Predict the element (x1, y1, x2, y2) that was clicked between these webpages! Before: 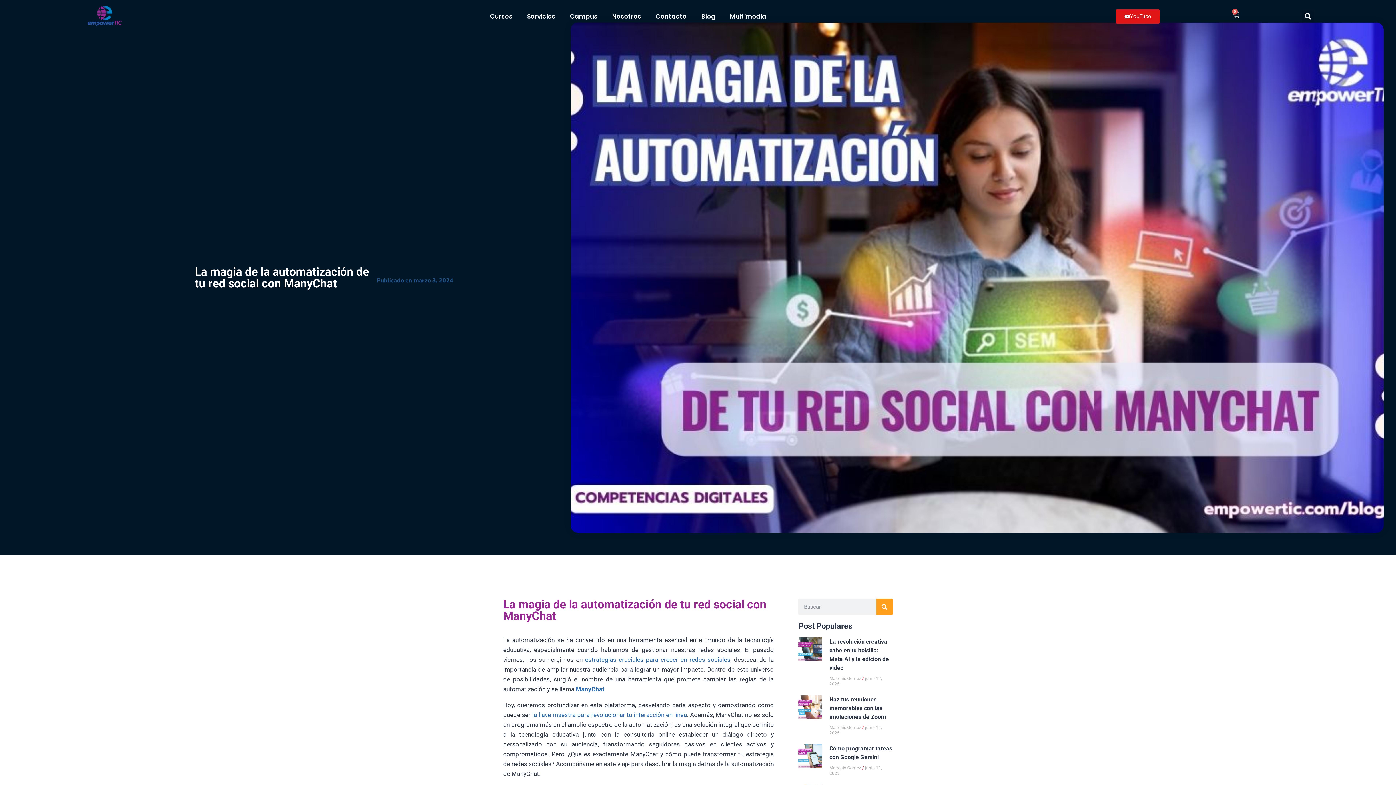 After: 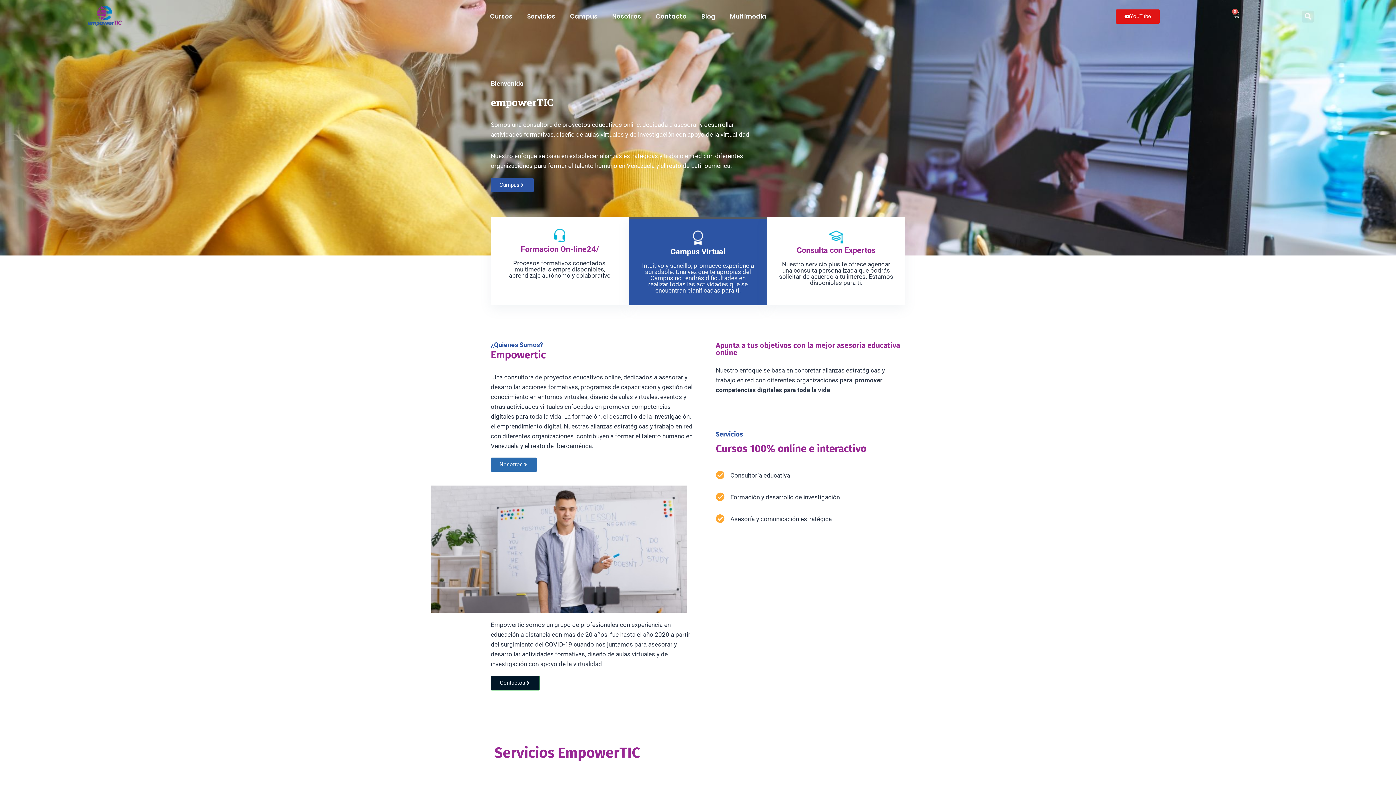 Action: bbox: (76, 5, 132, 27)